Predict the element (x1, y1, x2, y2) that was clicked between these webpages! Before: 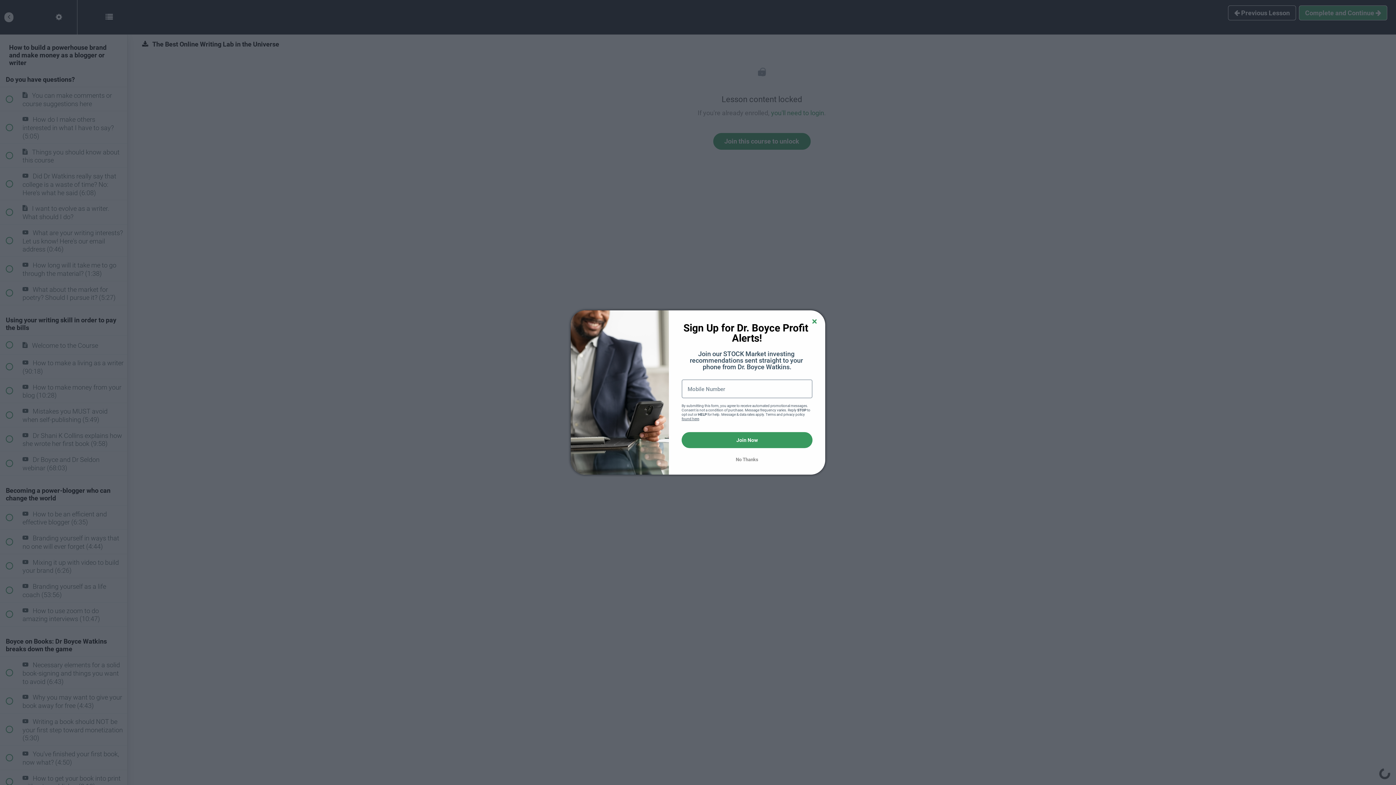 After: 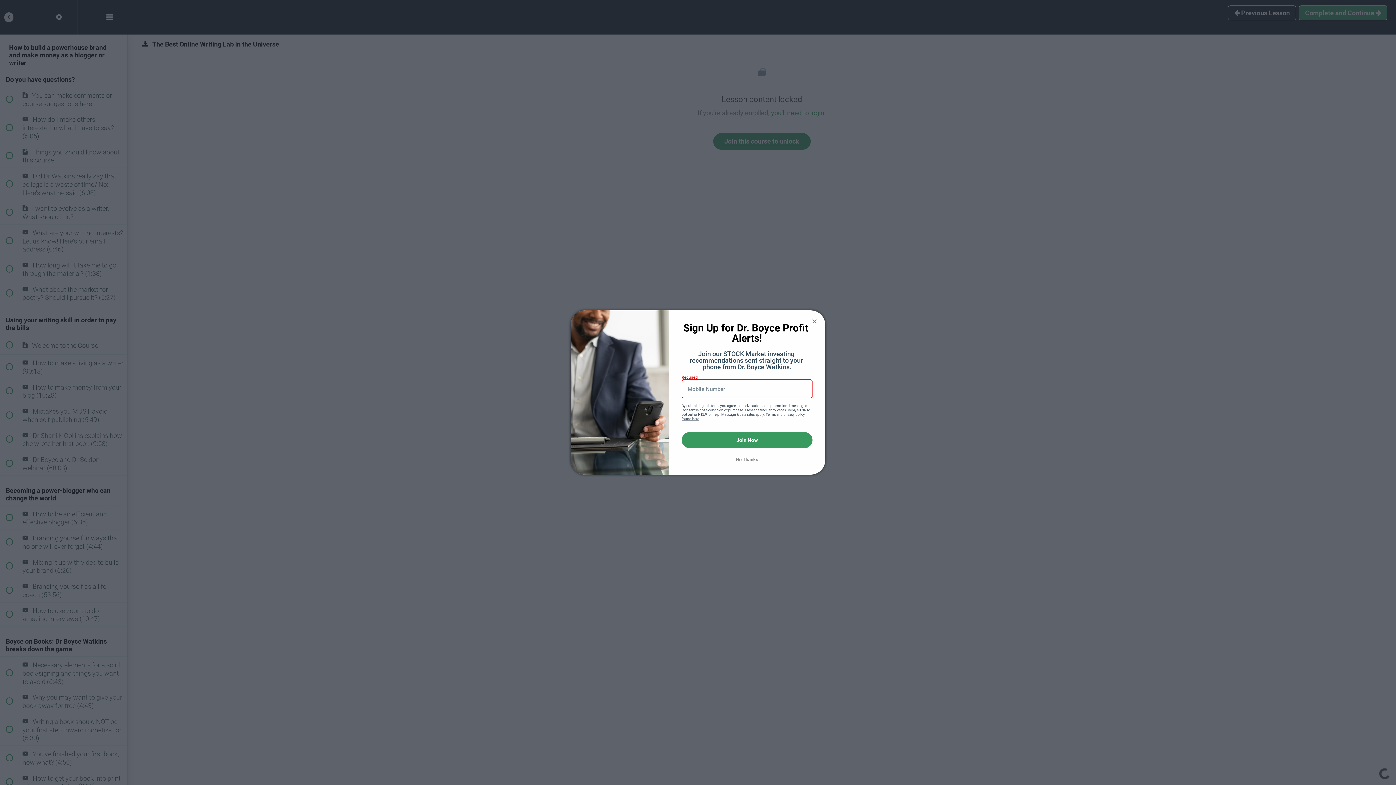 Action: bbox: (681, 432, 812, 448) label: Join Now